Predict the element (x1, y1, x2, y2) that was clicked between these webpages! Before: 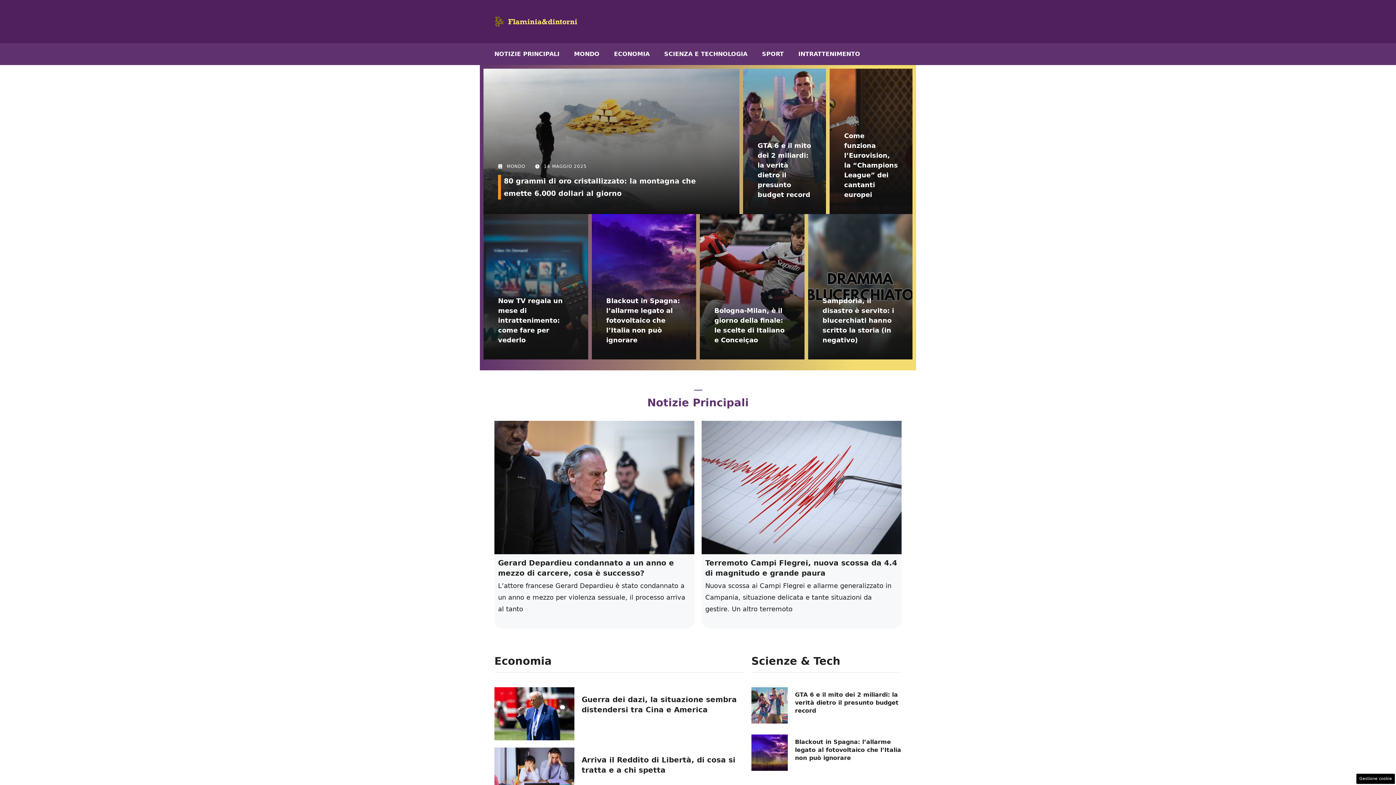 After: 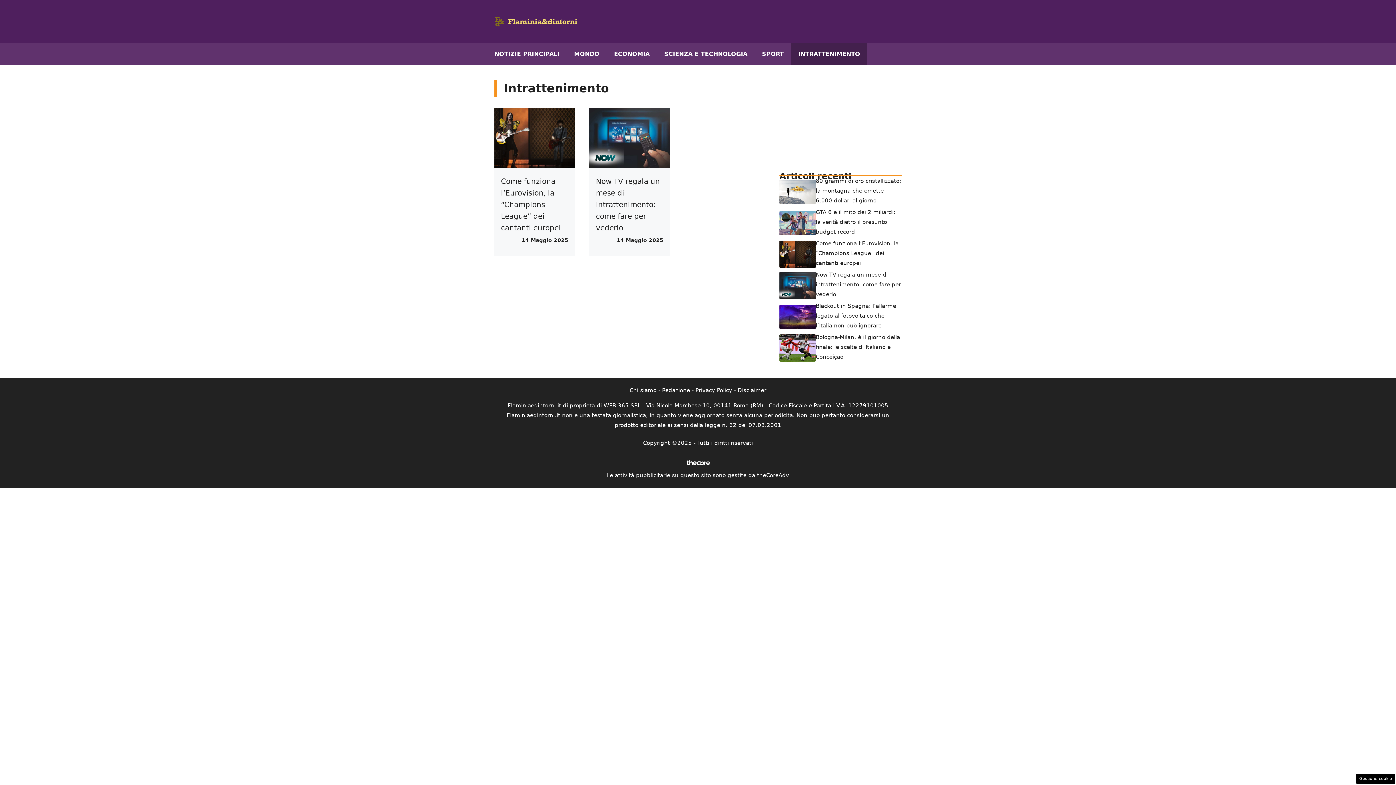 Action: label: INTRATTENIMENTO bbox: (791, 43, 867, 65)